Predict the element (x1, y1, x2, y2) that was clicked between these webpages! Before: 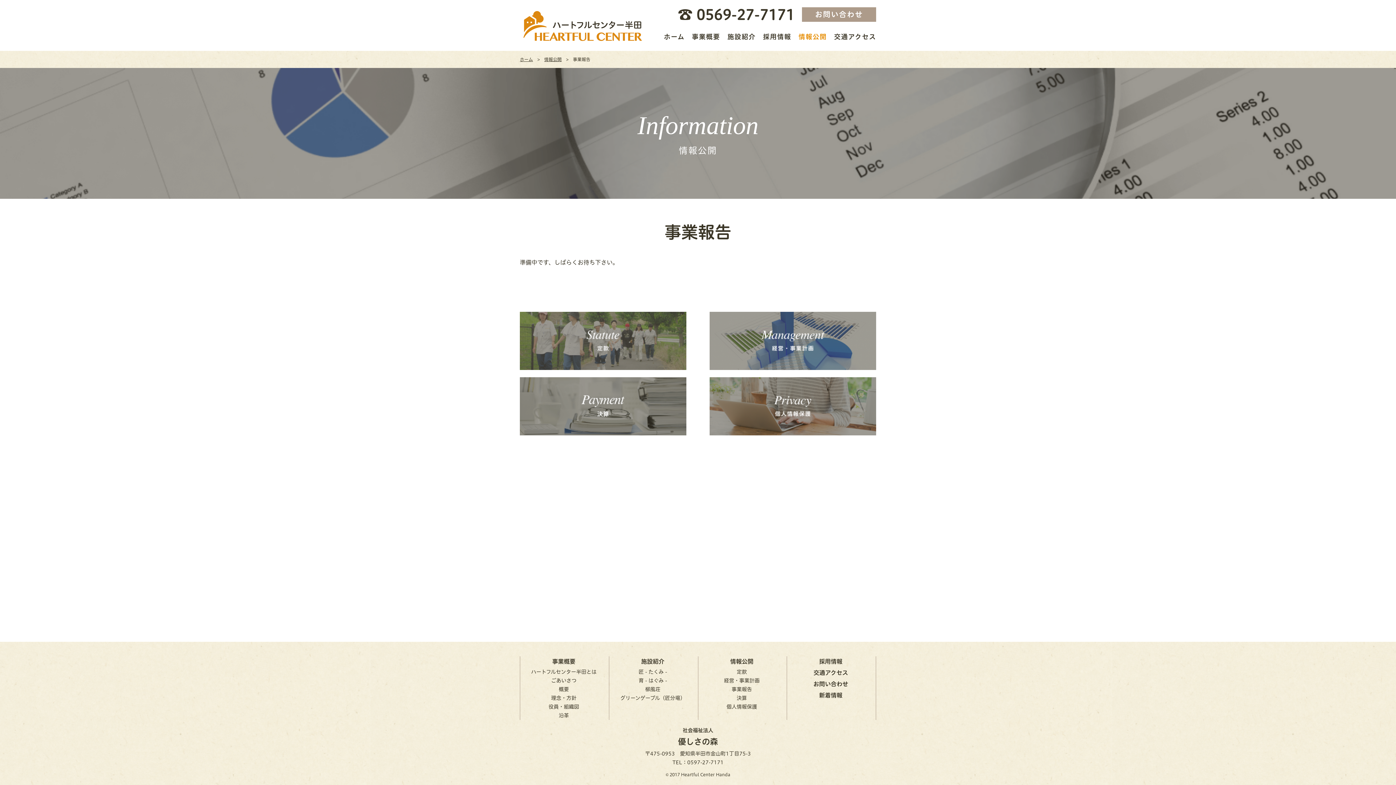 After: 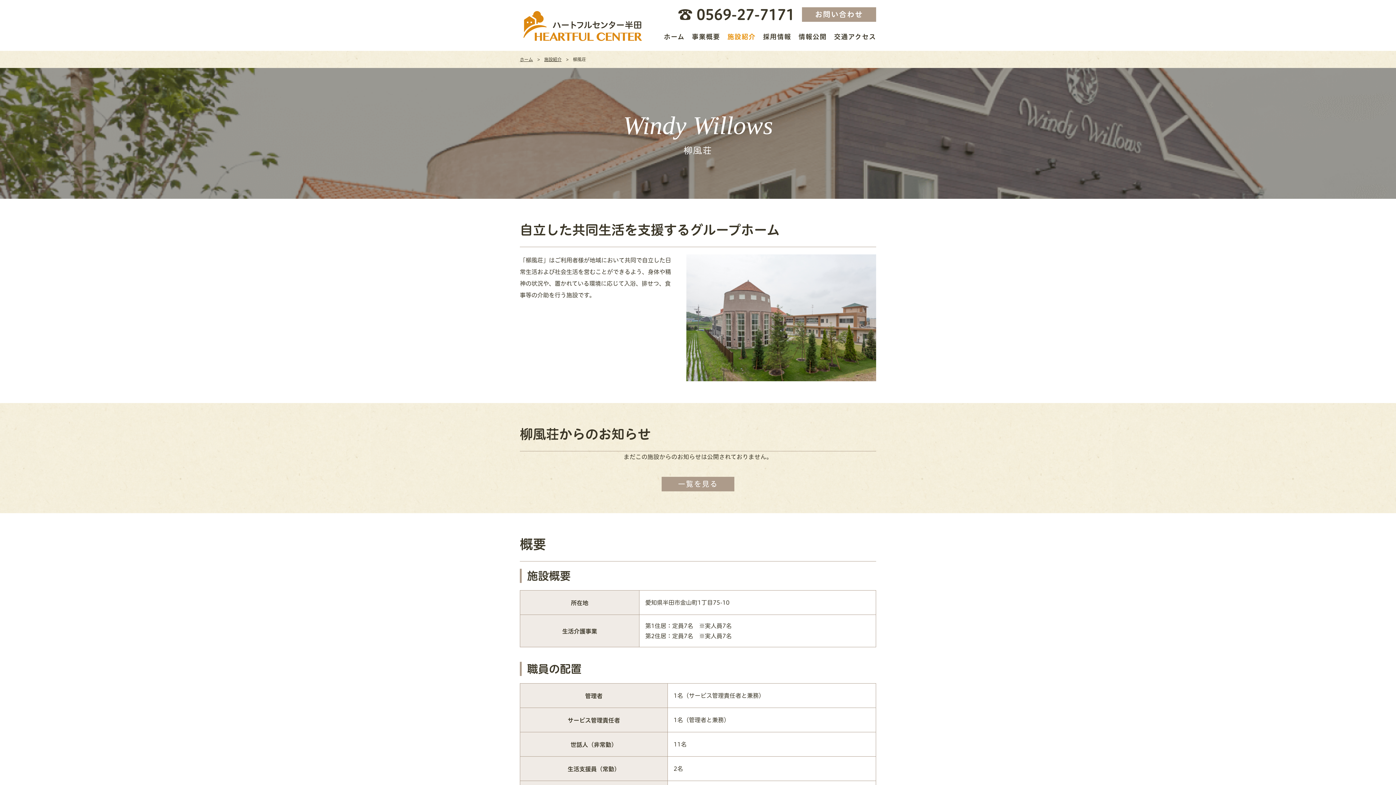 Action: bbox: (645, 686, 660, 693) label: 柳風荘